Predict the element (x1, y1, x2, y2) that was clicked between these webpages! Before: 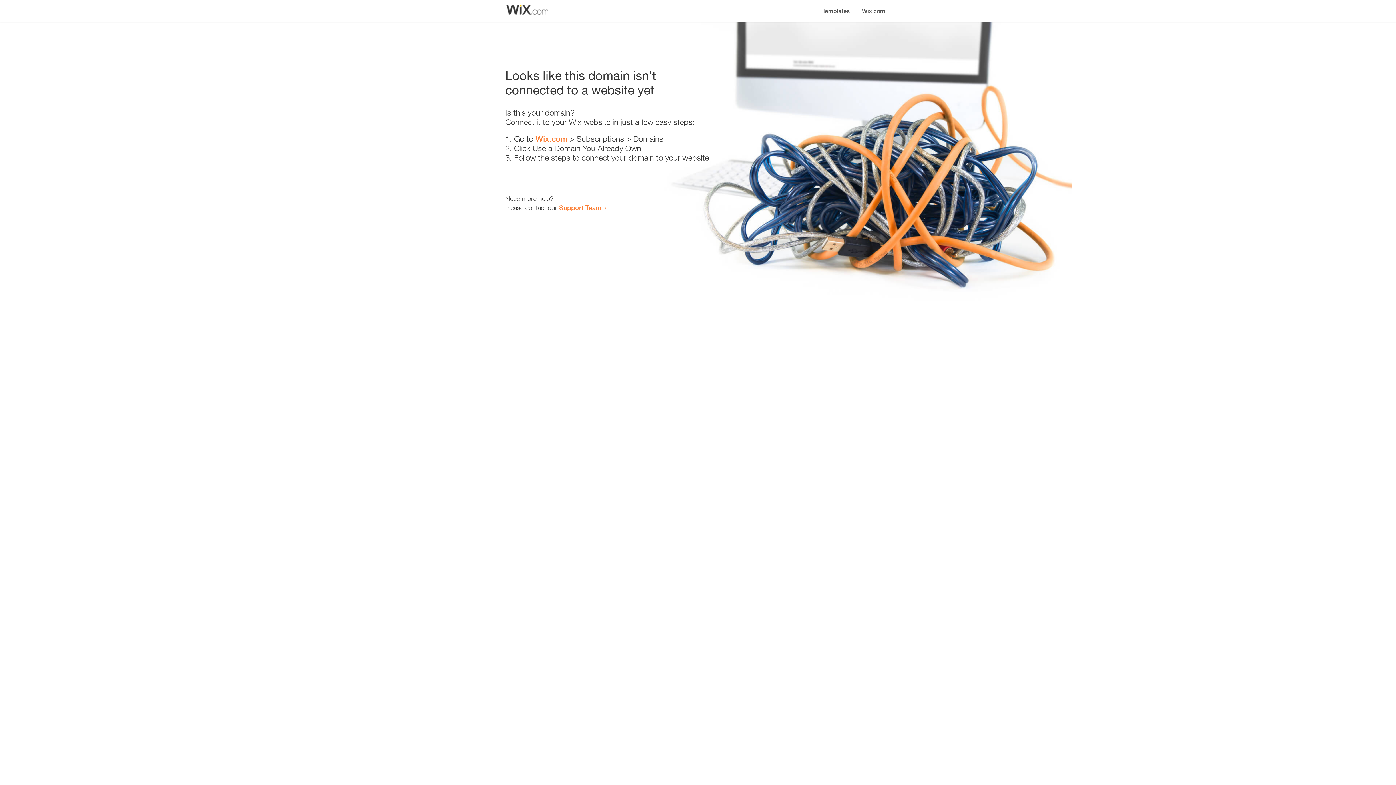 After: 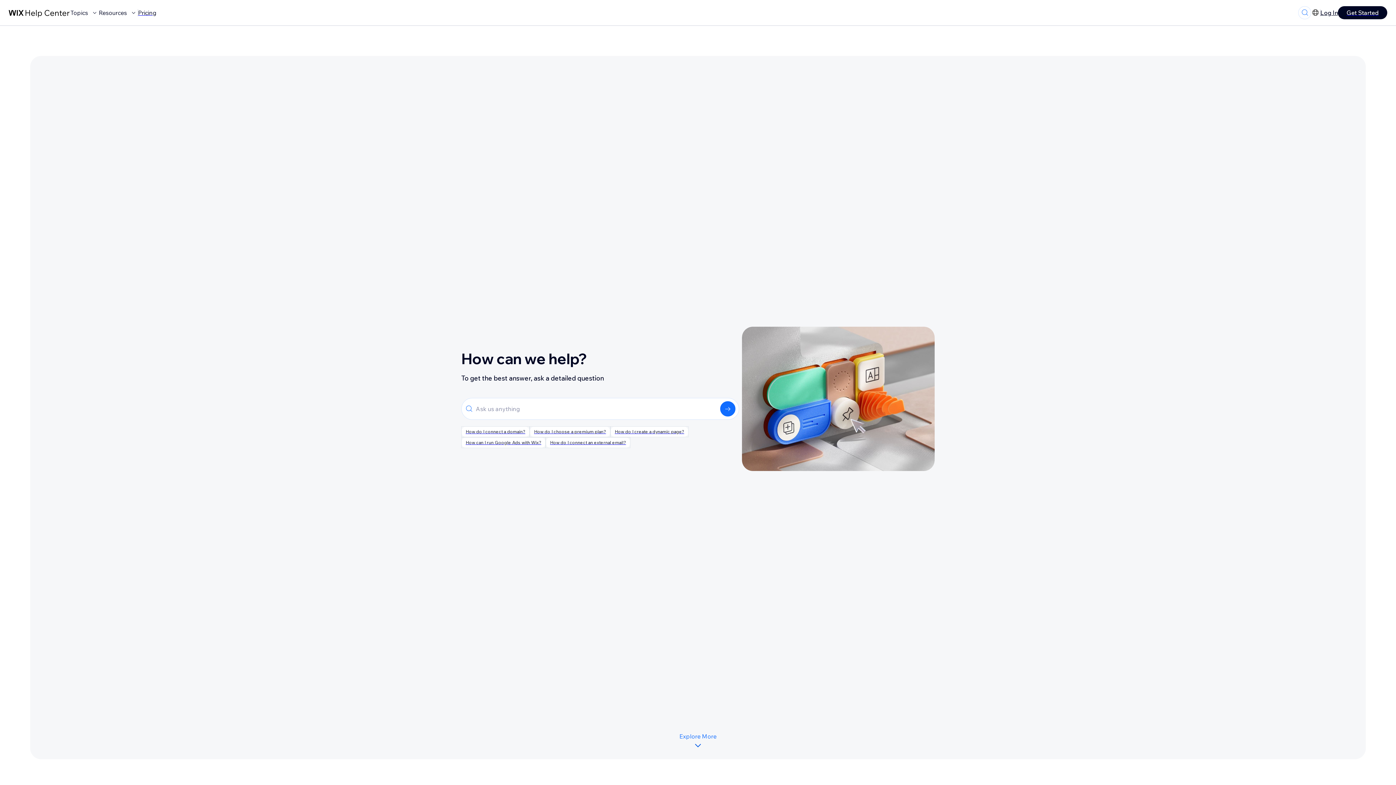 Action: bbox: (559, 203, 601, 211) label: Support Team